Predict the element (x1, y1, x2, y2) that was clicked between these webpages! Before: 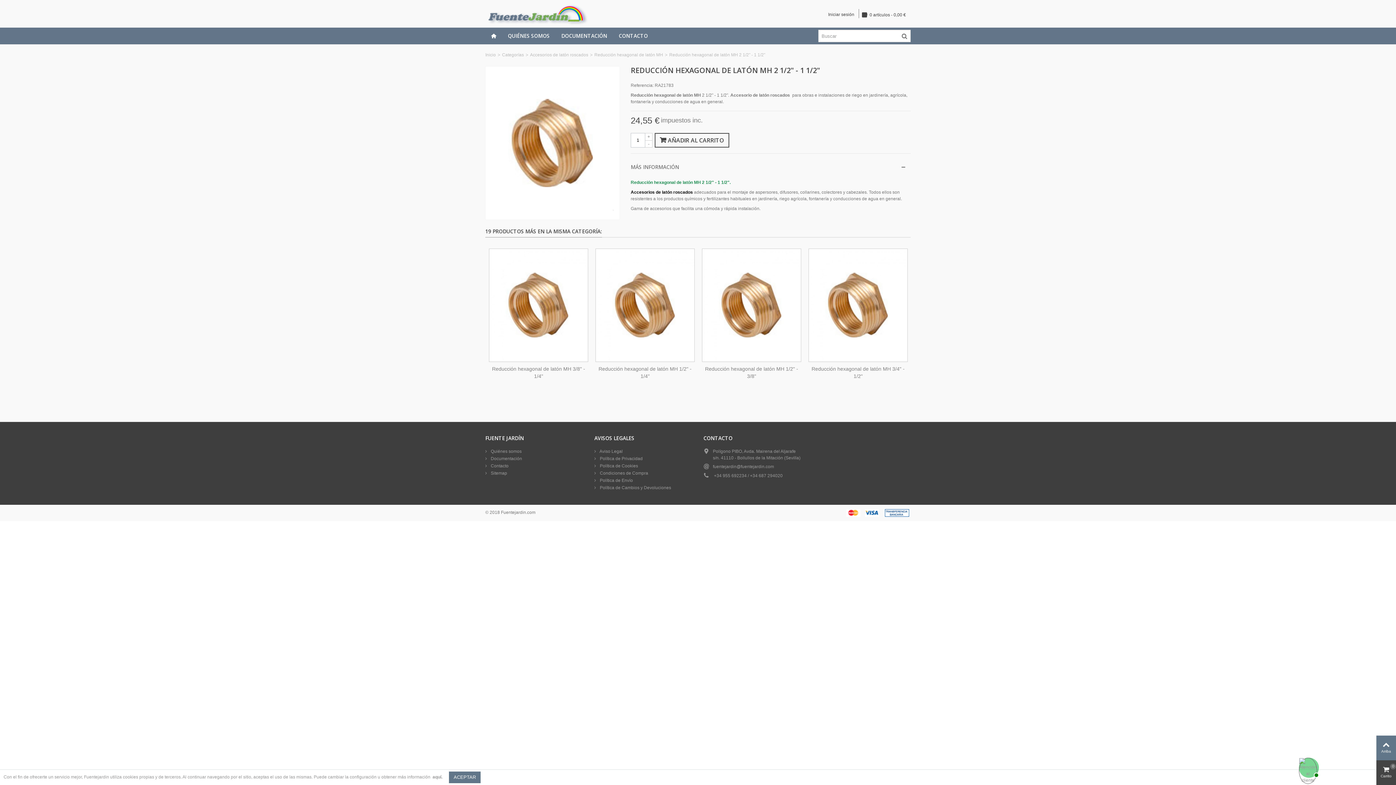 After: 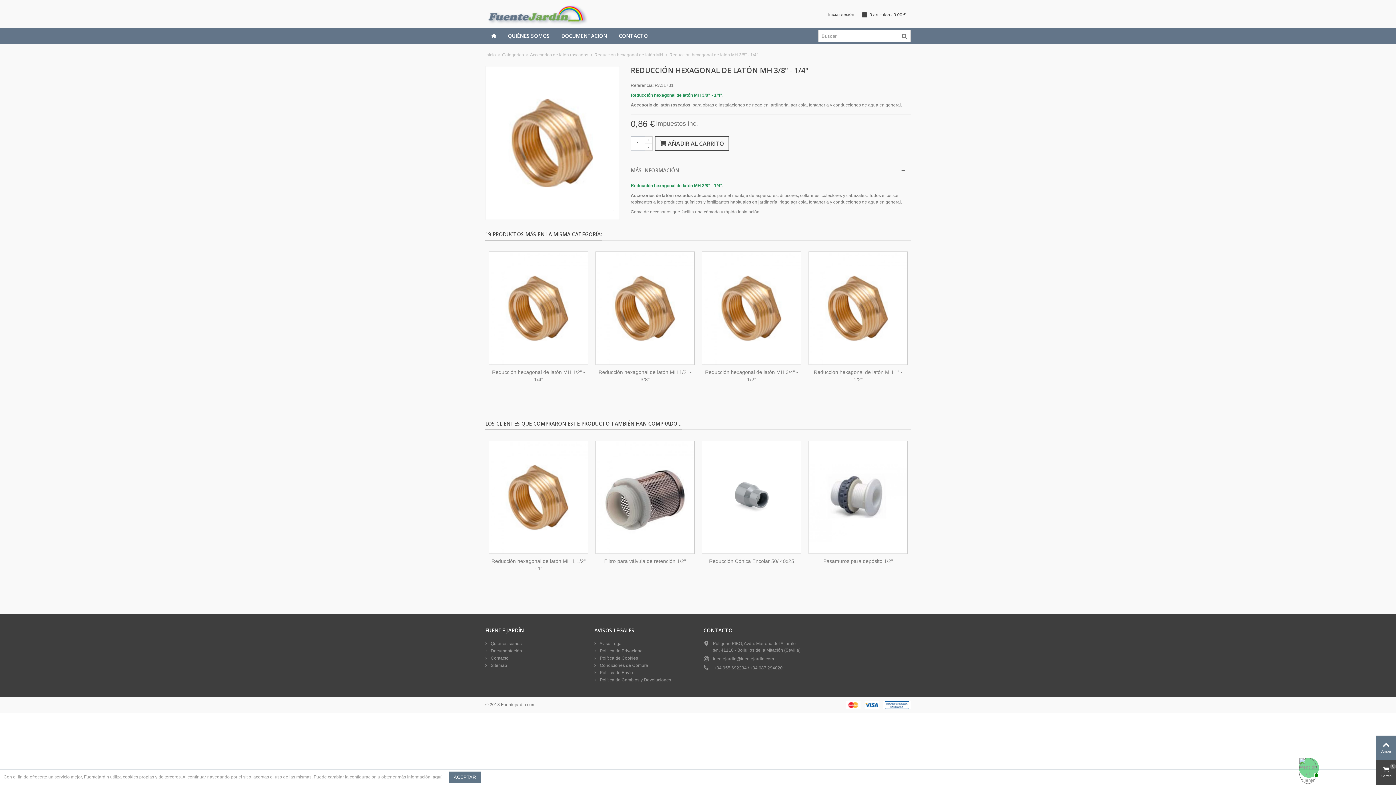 Action: bbox: (489, 248, 588, 361)